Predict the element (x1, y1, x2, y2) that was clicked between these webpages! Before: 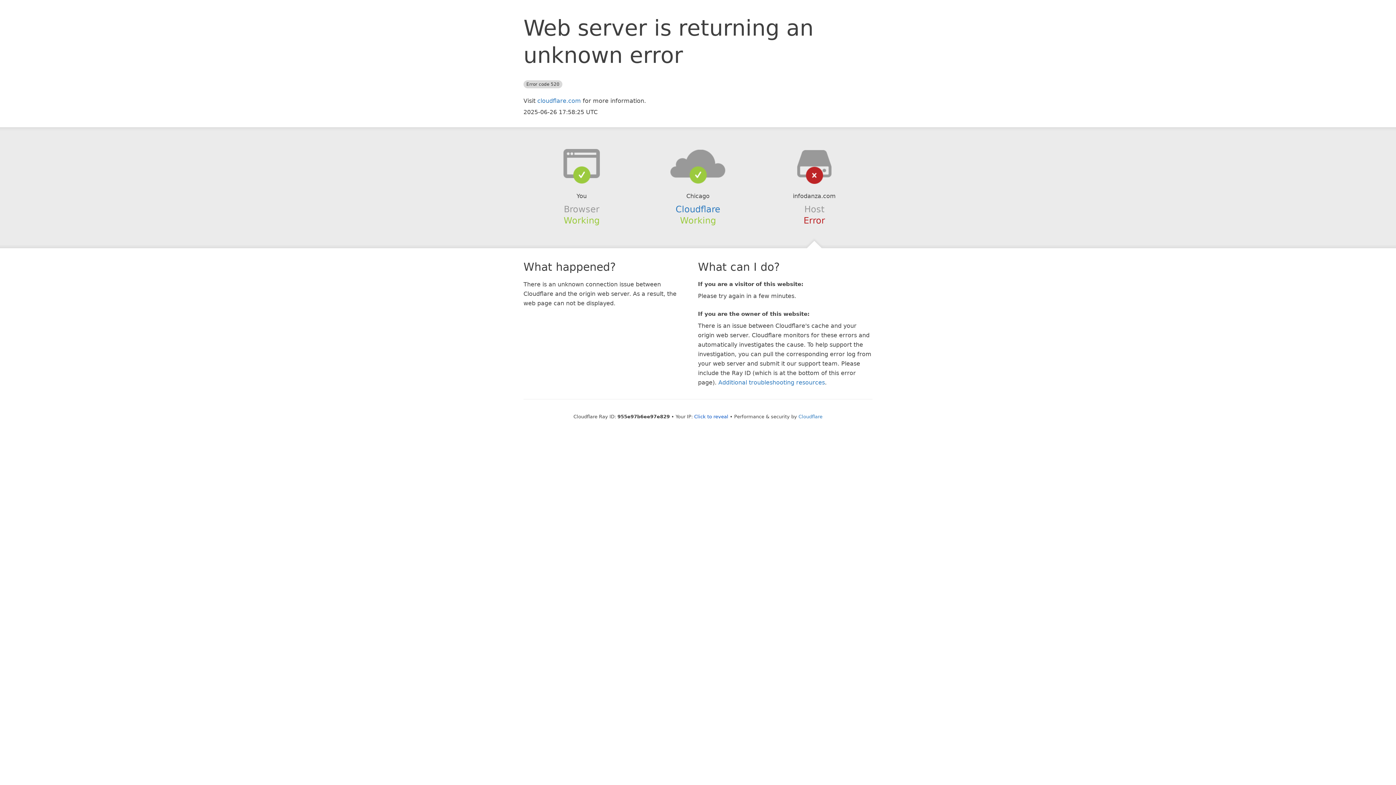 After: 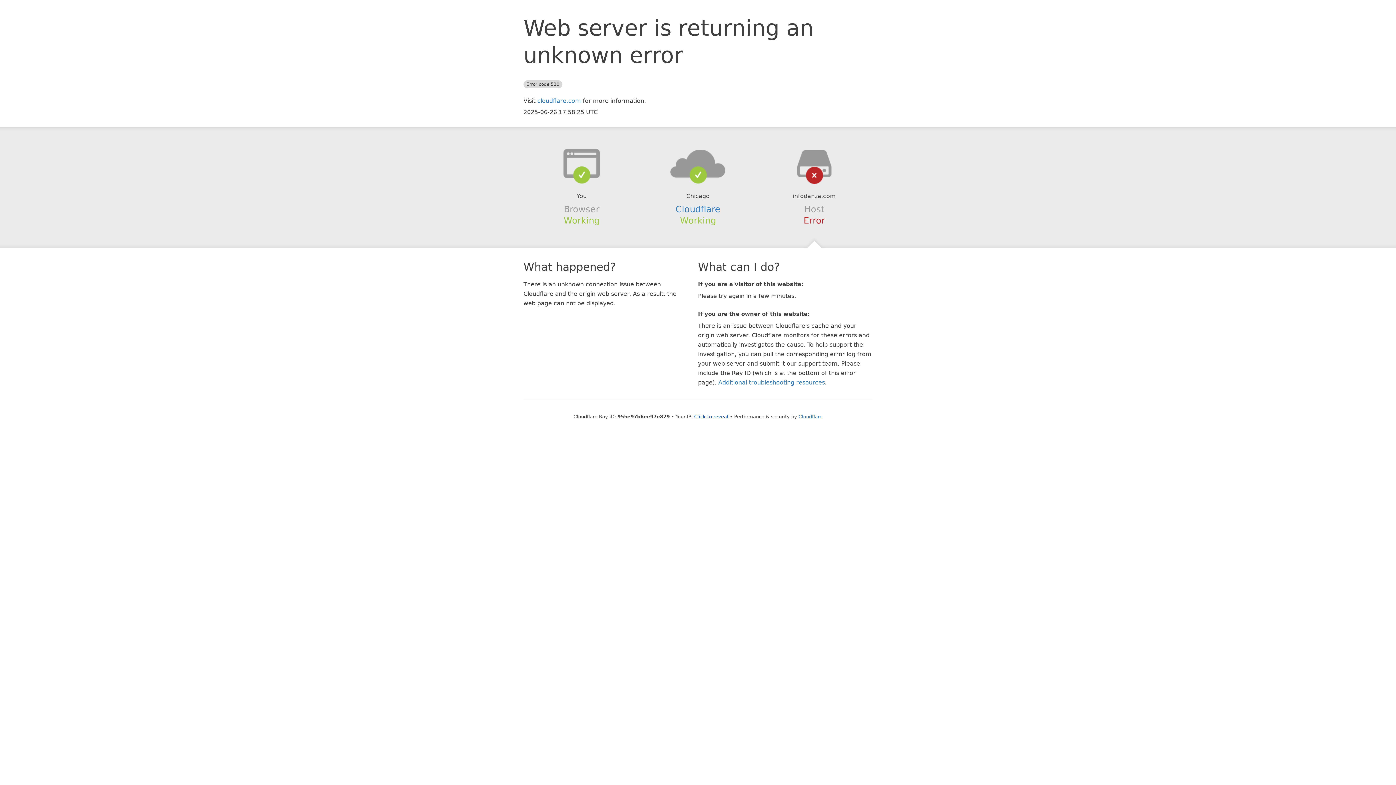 Action: bbox: (639, 148, 756, 178)